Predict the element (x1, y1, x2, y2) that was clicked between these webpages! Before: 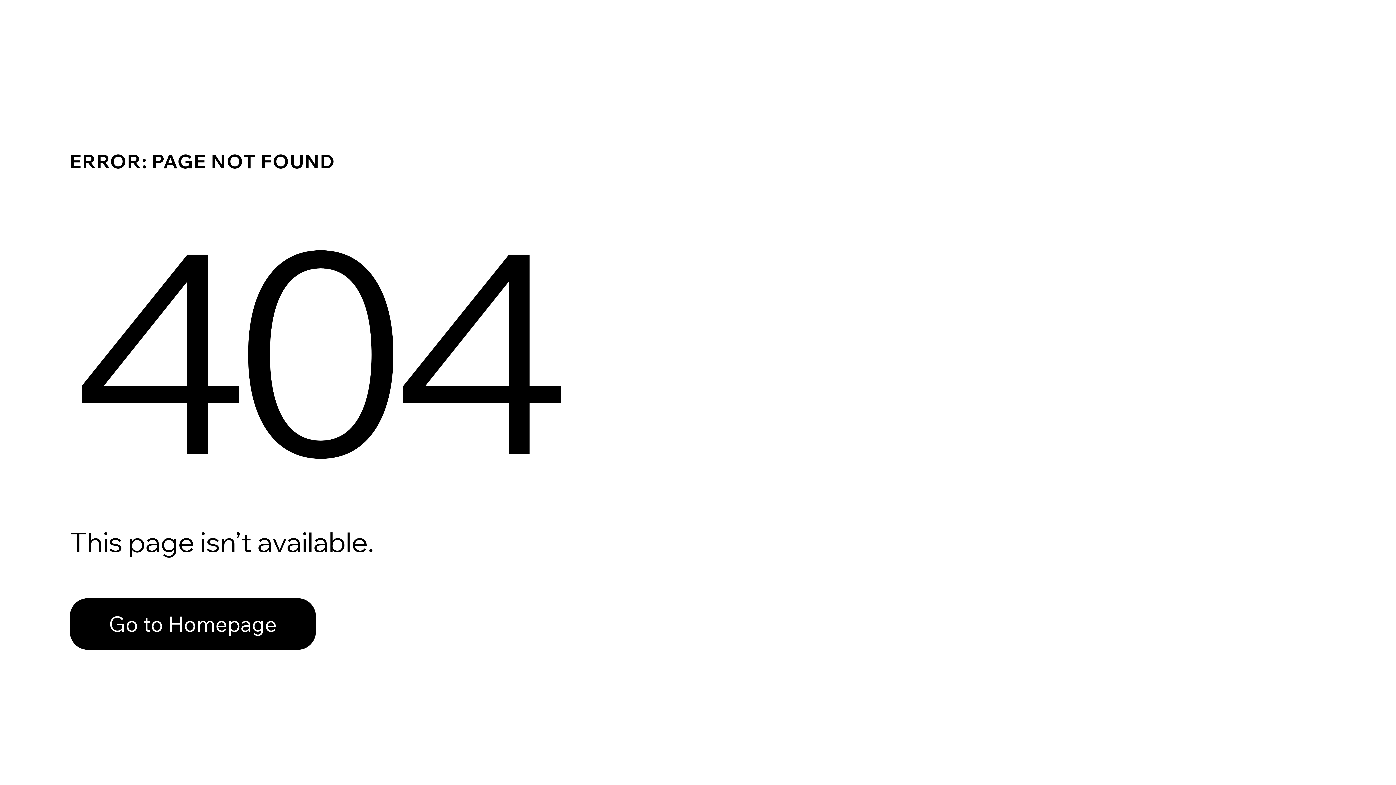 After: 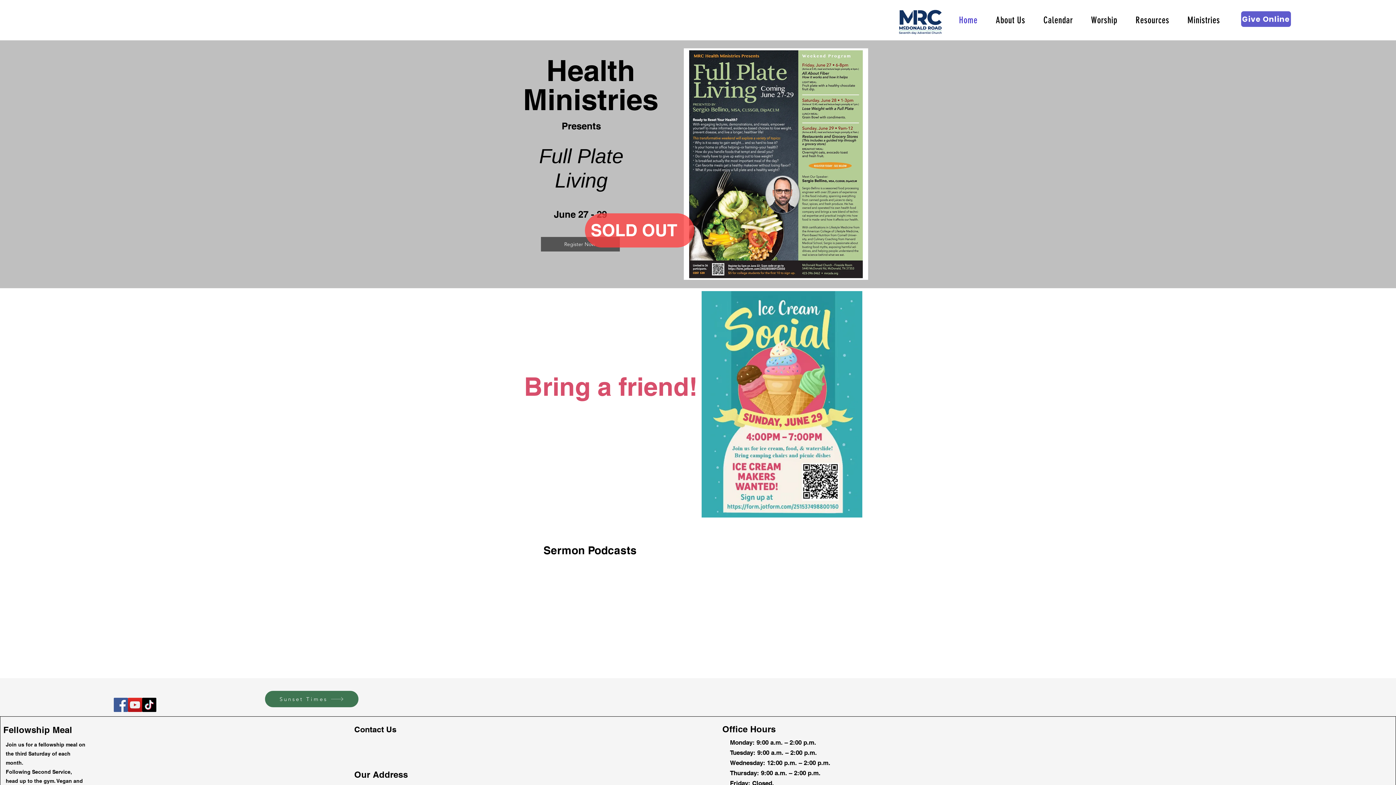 Action: bbox: (69, 598, 316, 650) label: Go to Homepage